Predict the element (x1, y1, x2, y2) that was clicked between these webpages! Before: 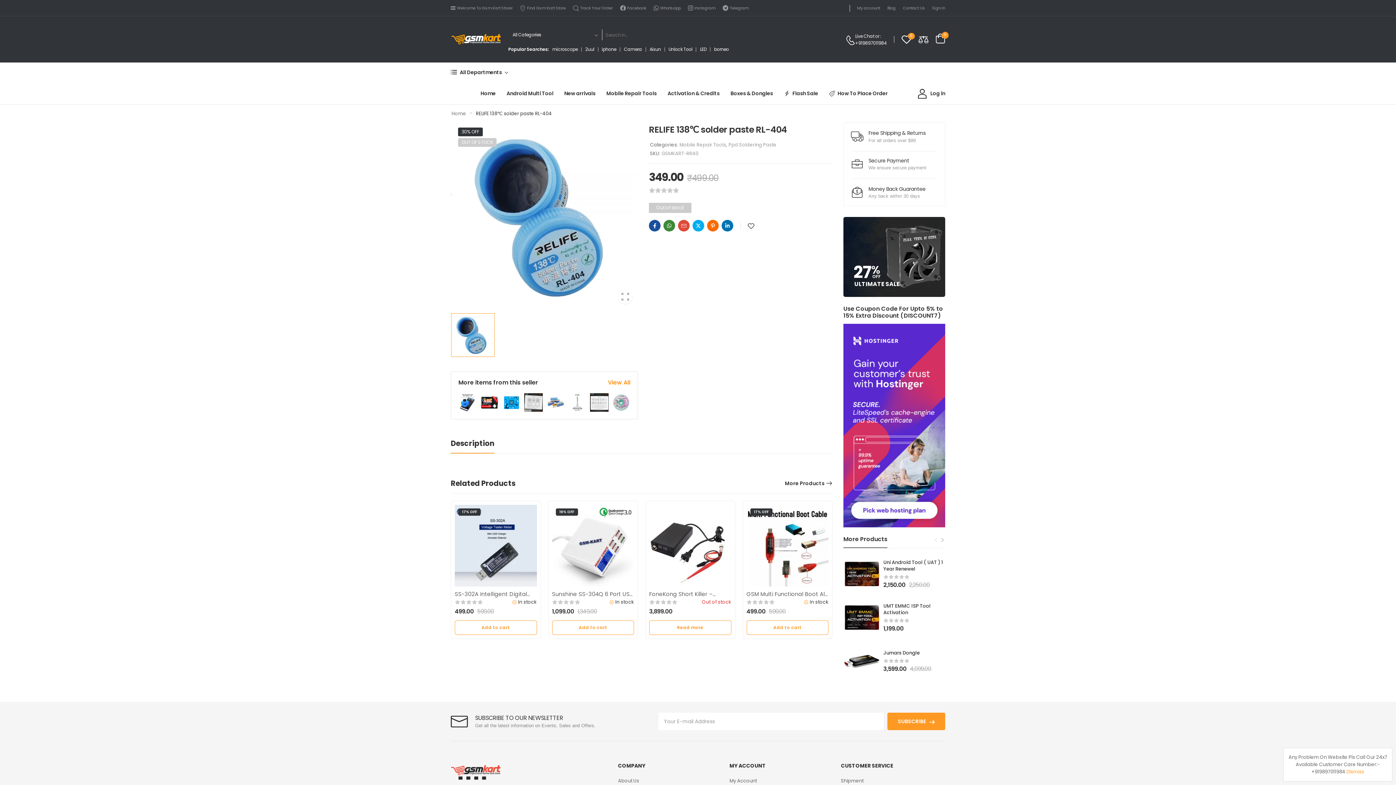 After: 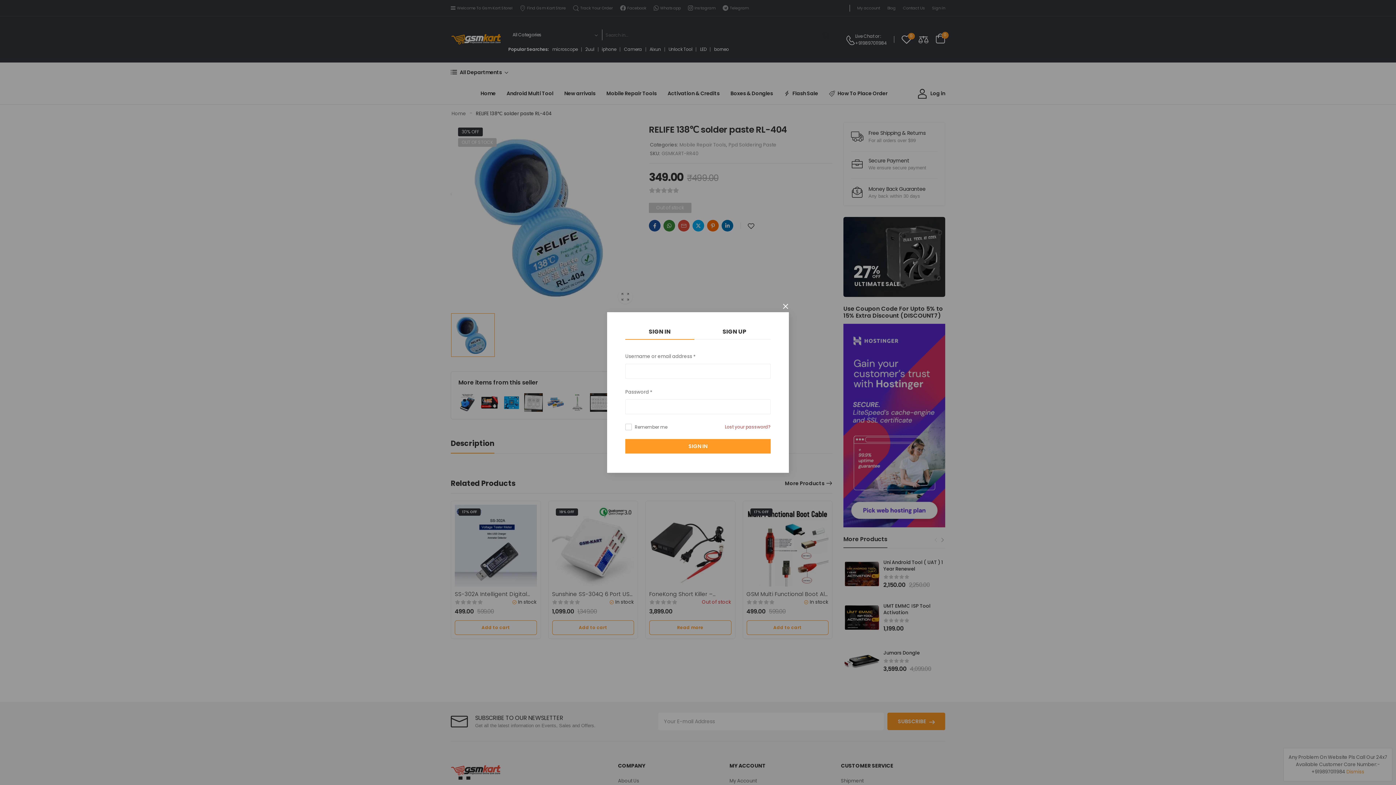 Action: label: My Account bbox: (917, 88, 945, 98)